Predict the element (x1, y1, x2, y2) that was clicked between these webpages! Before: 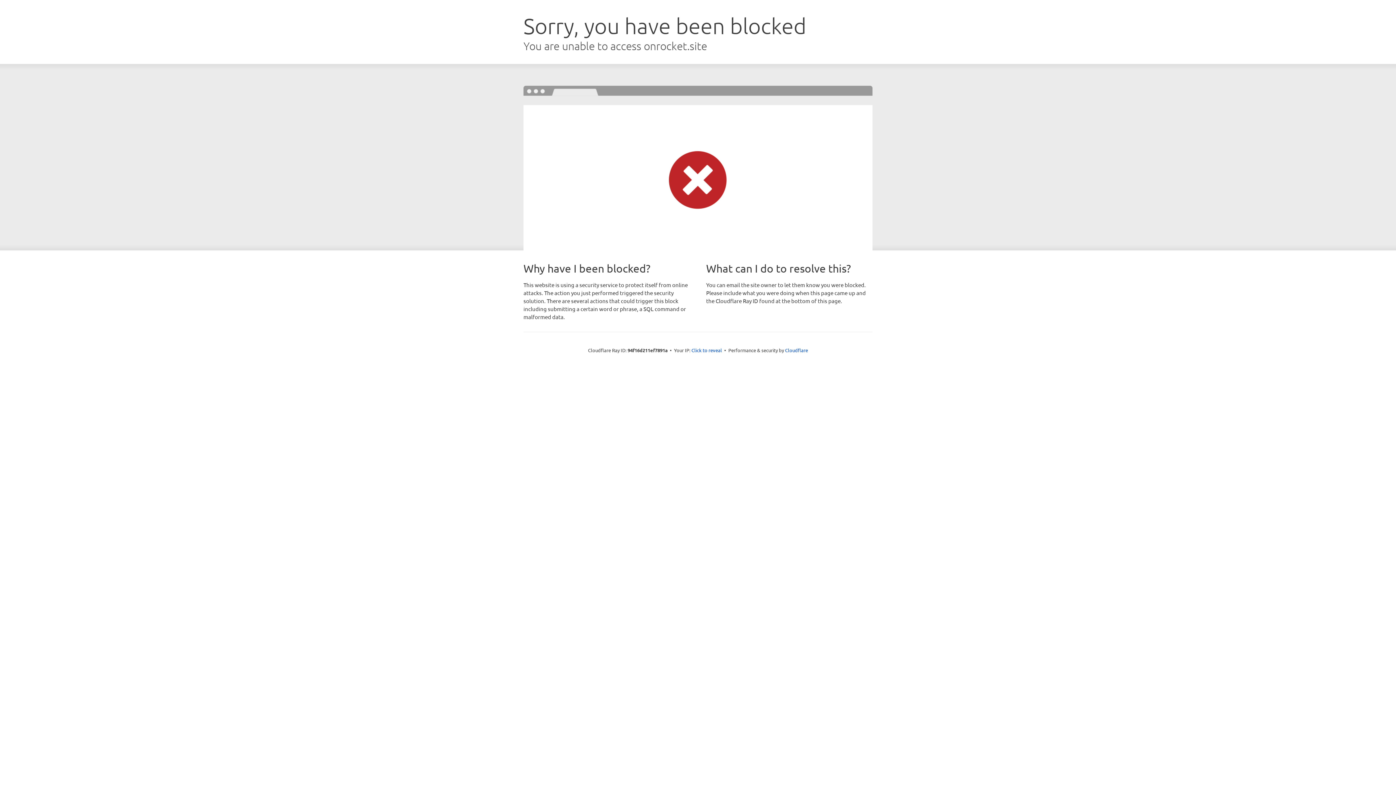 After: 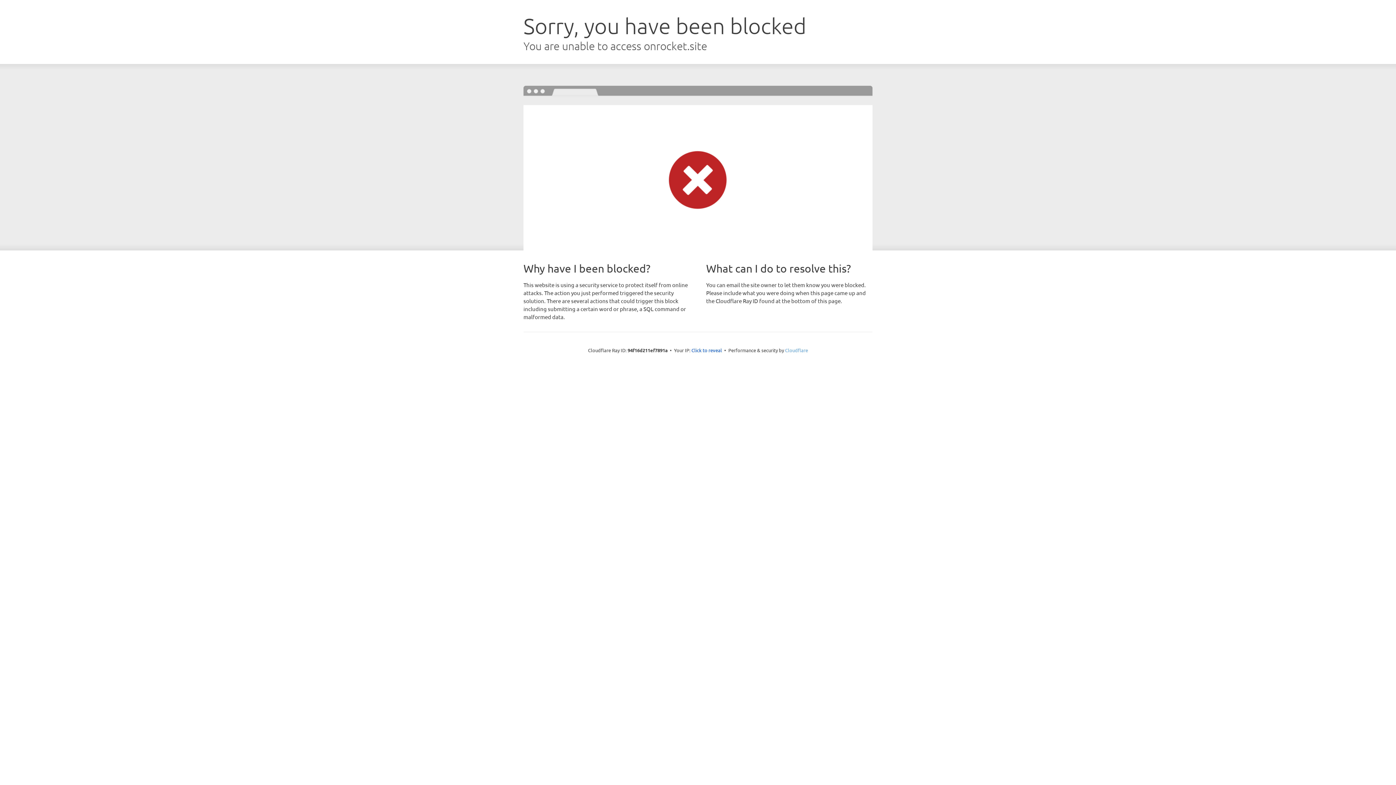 Action: bbox: (785, 347, 808, 353) label: Cloudflare